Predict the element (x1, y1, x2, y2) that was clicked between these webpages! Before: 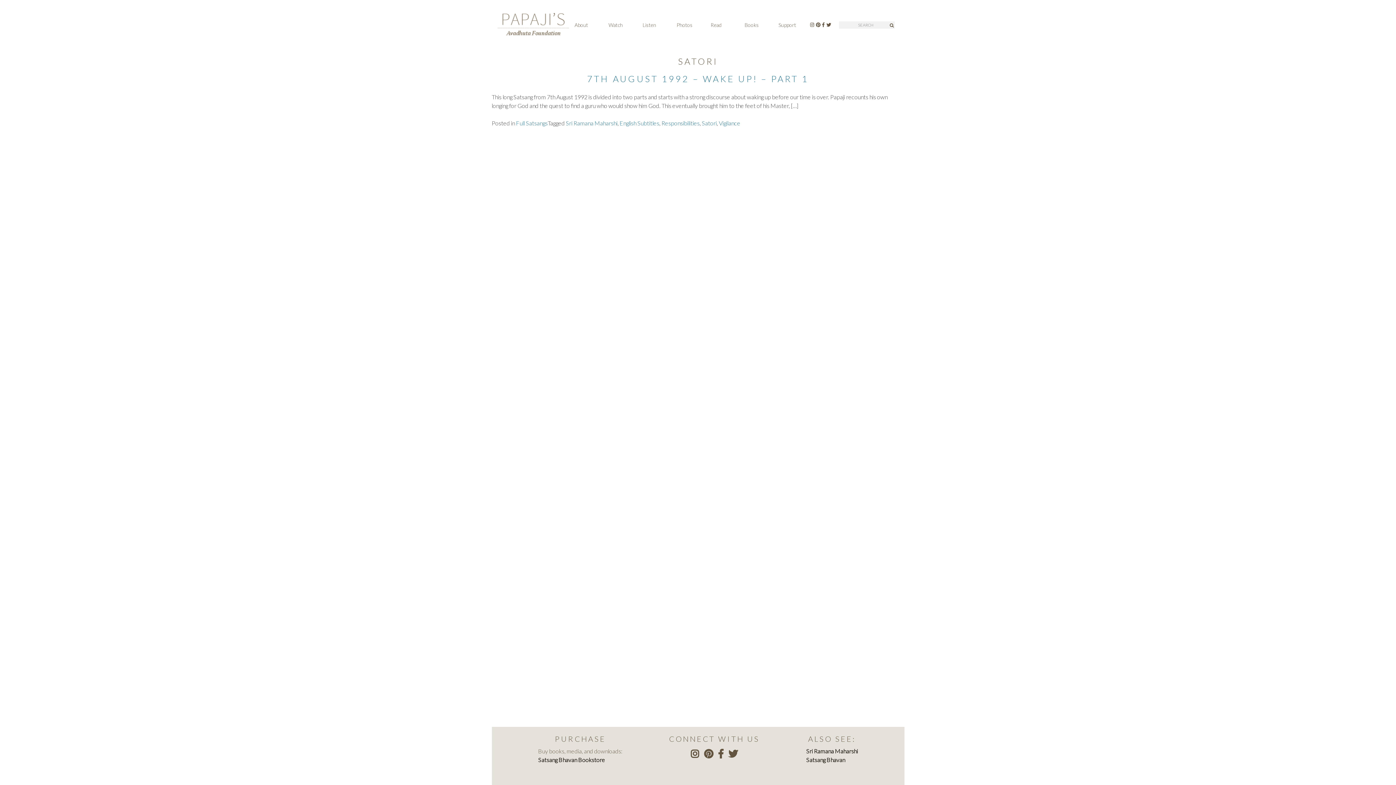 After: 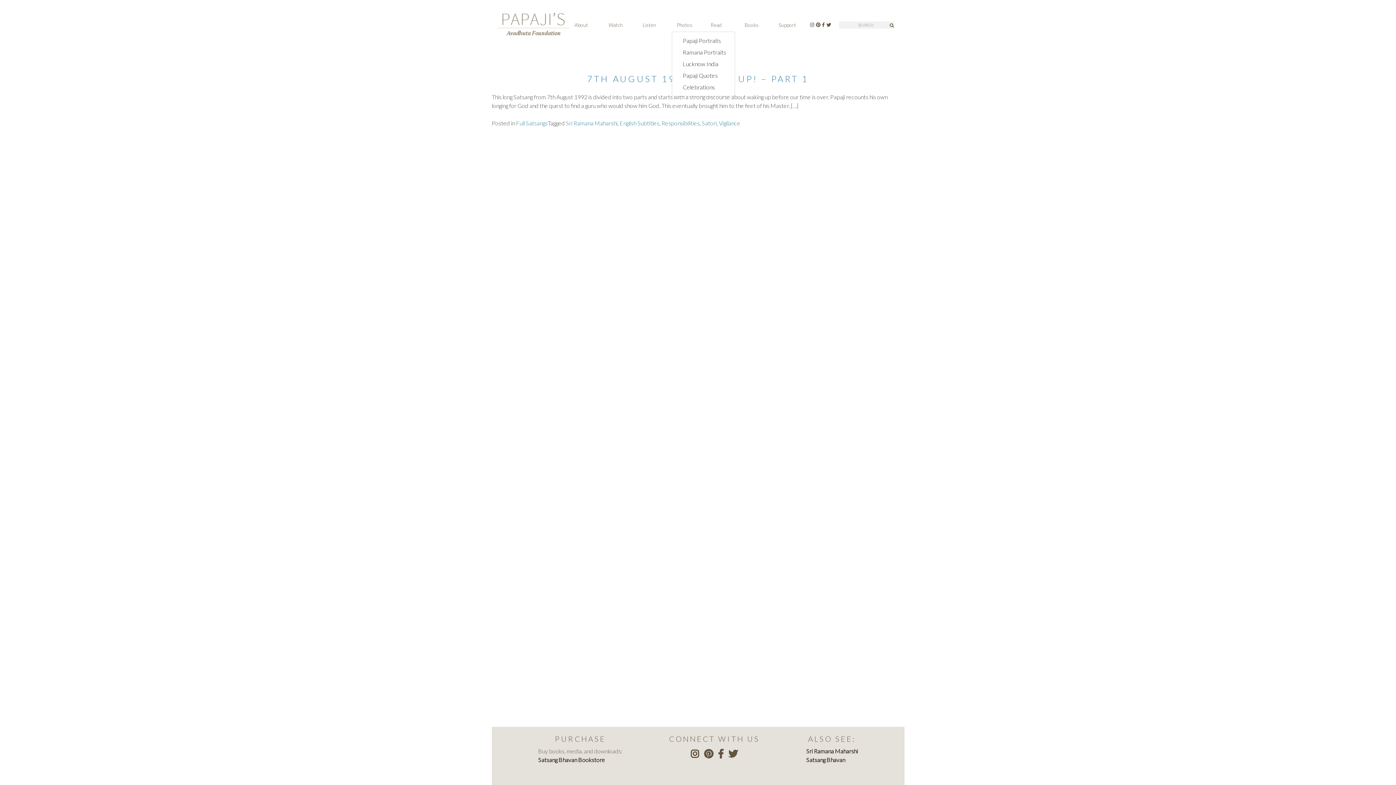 Action: bbox: (673, 18, 706, 31) label: Photos